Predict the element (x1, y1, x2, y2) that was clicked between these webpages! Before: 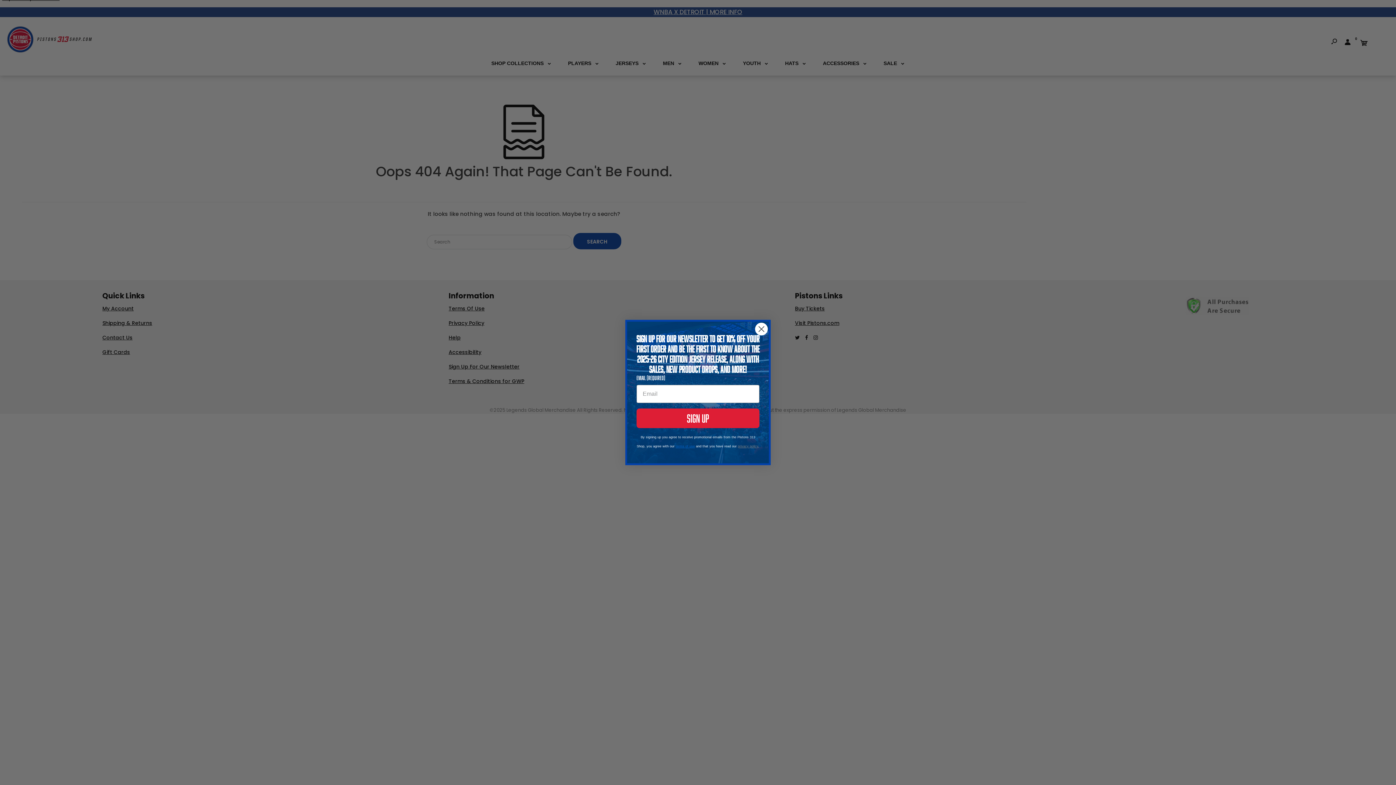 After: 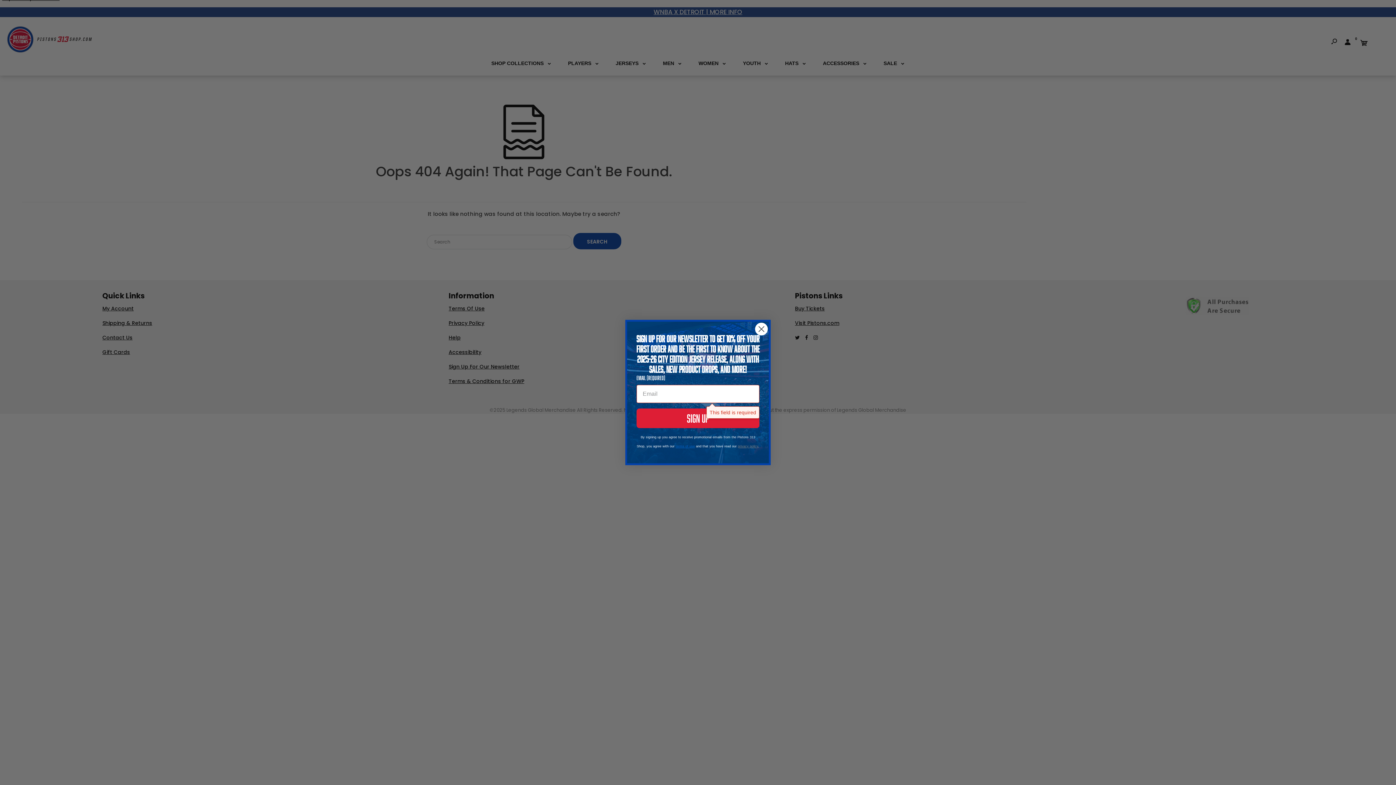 Action: label: sign up bbox: (636, 408, 759, 428)